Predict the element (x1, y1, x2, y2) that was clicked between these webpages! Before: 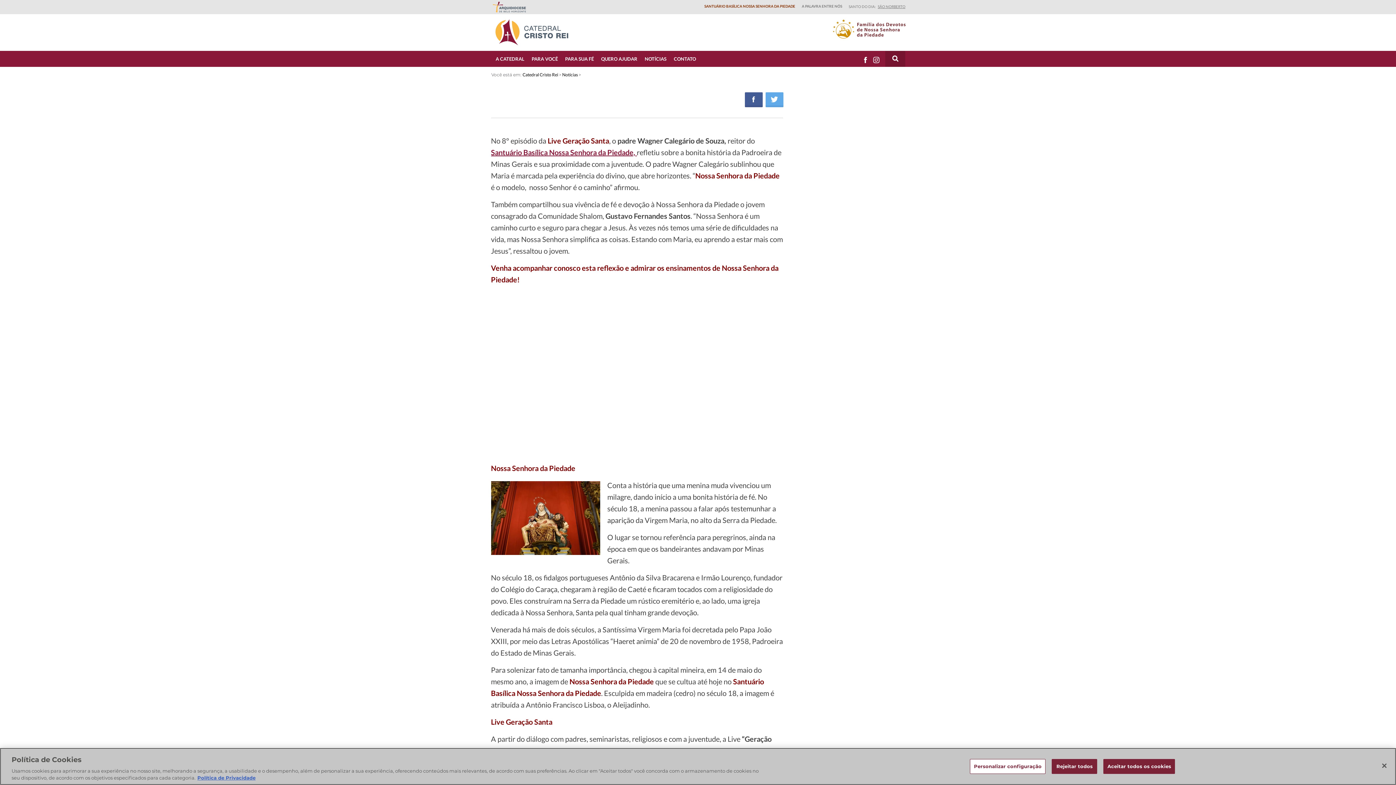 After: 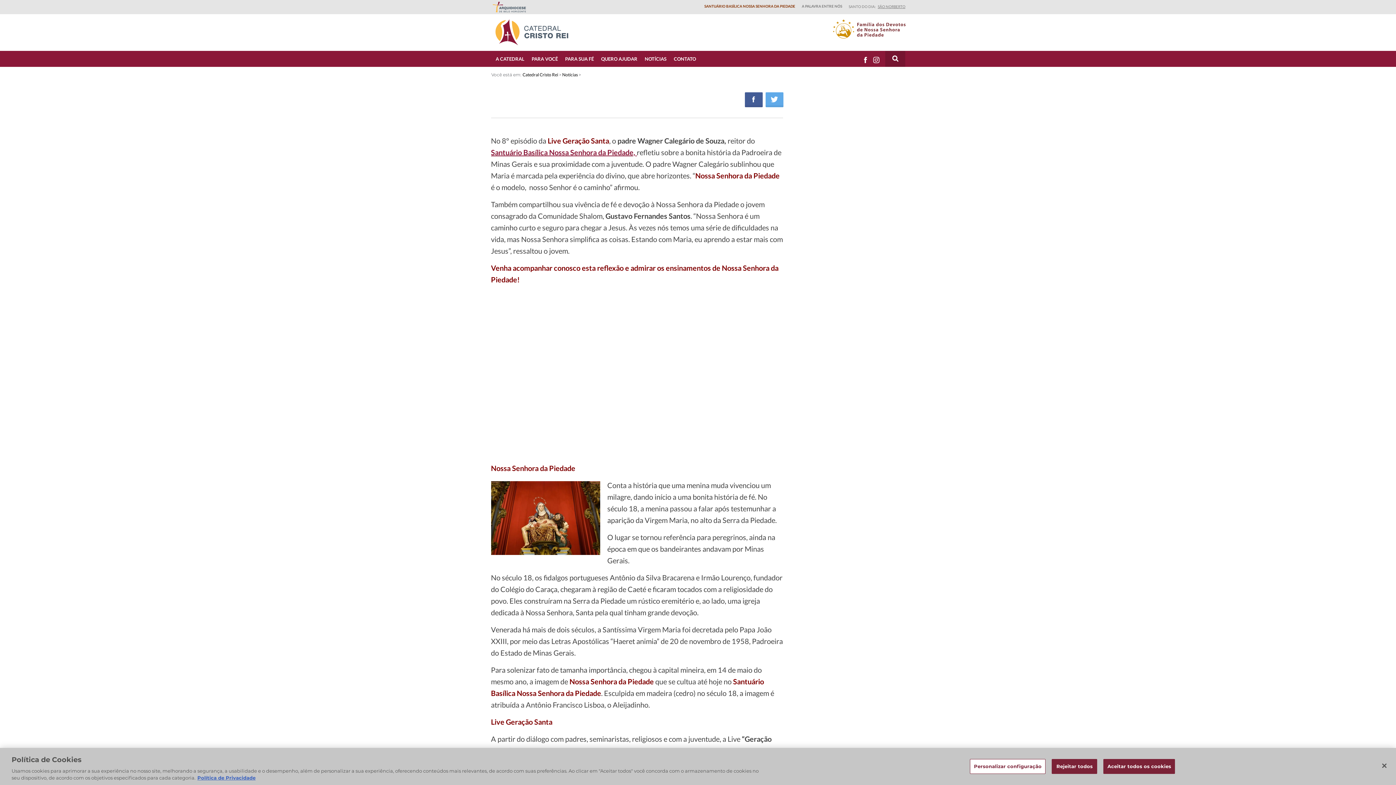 Action: bbox: (832, 29, 905, 34)